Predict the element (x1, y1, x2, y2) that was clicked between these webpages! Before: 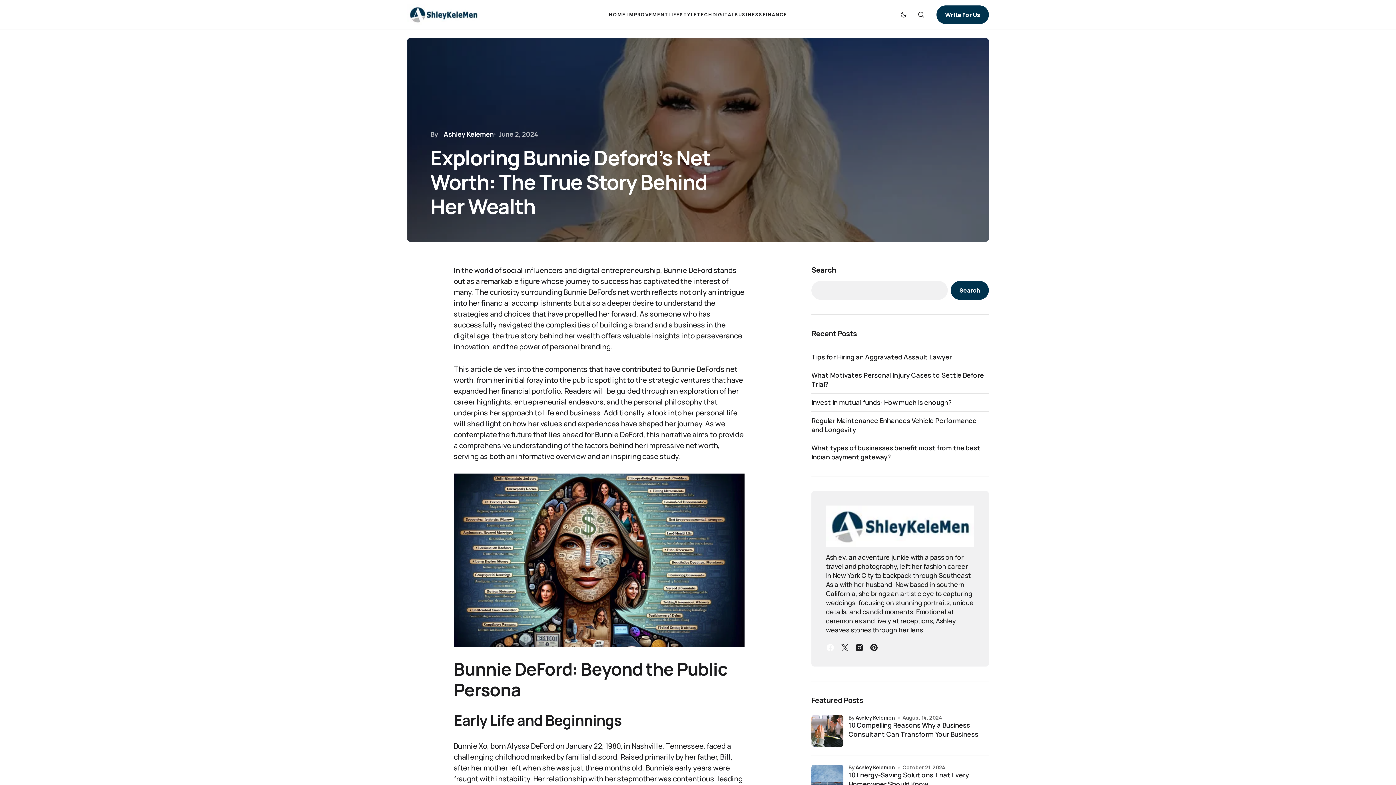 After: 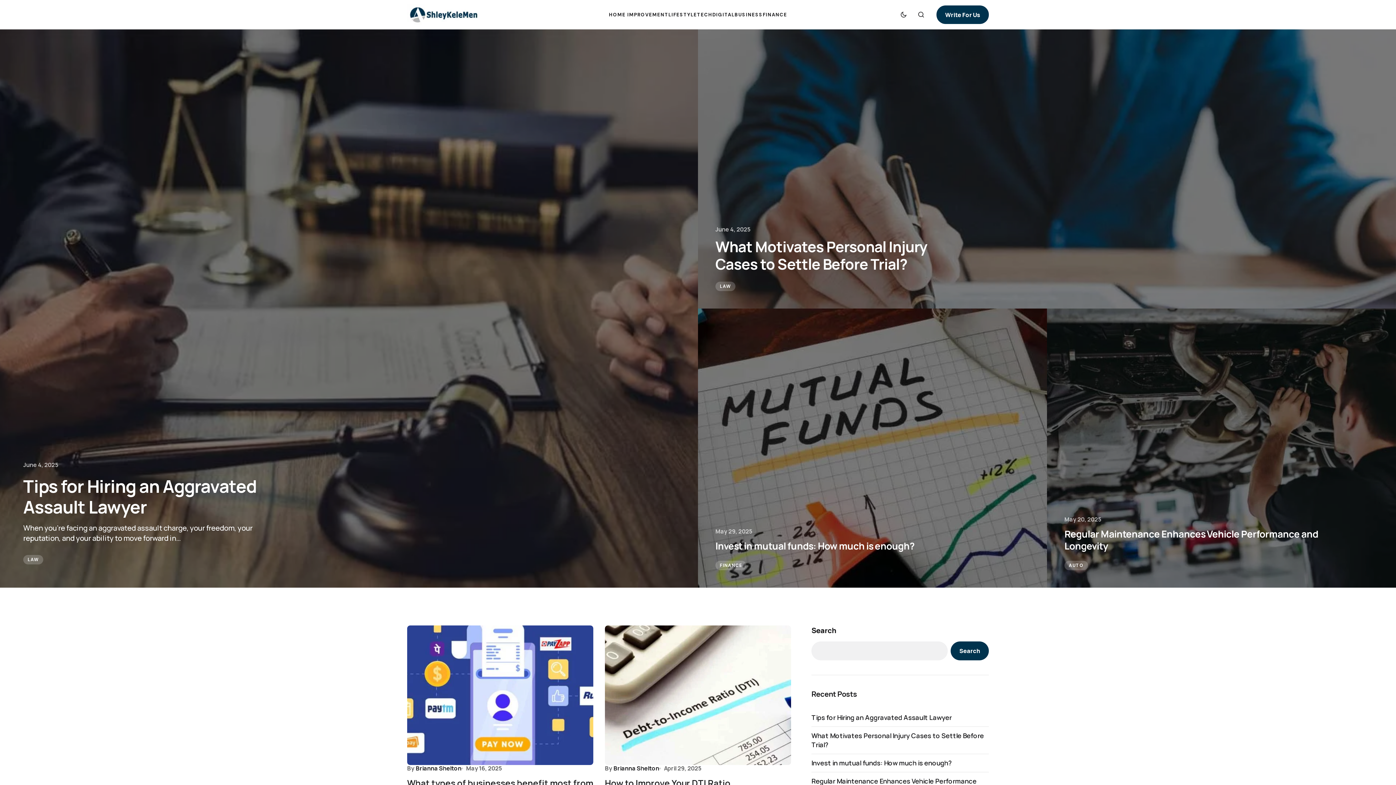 Action: bbox: (407, 4, 480, 24)